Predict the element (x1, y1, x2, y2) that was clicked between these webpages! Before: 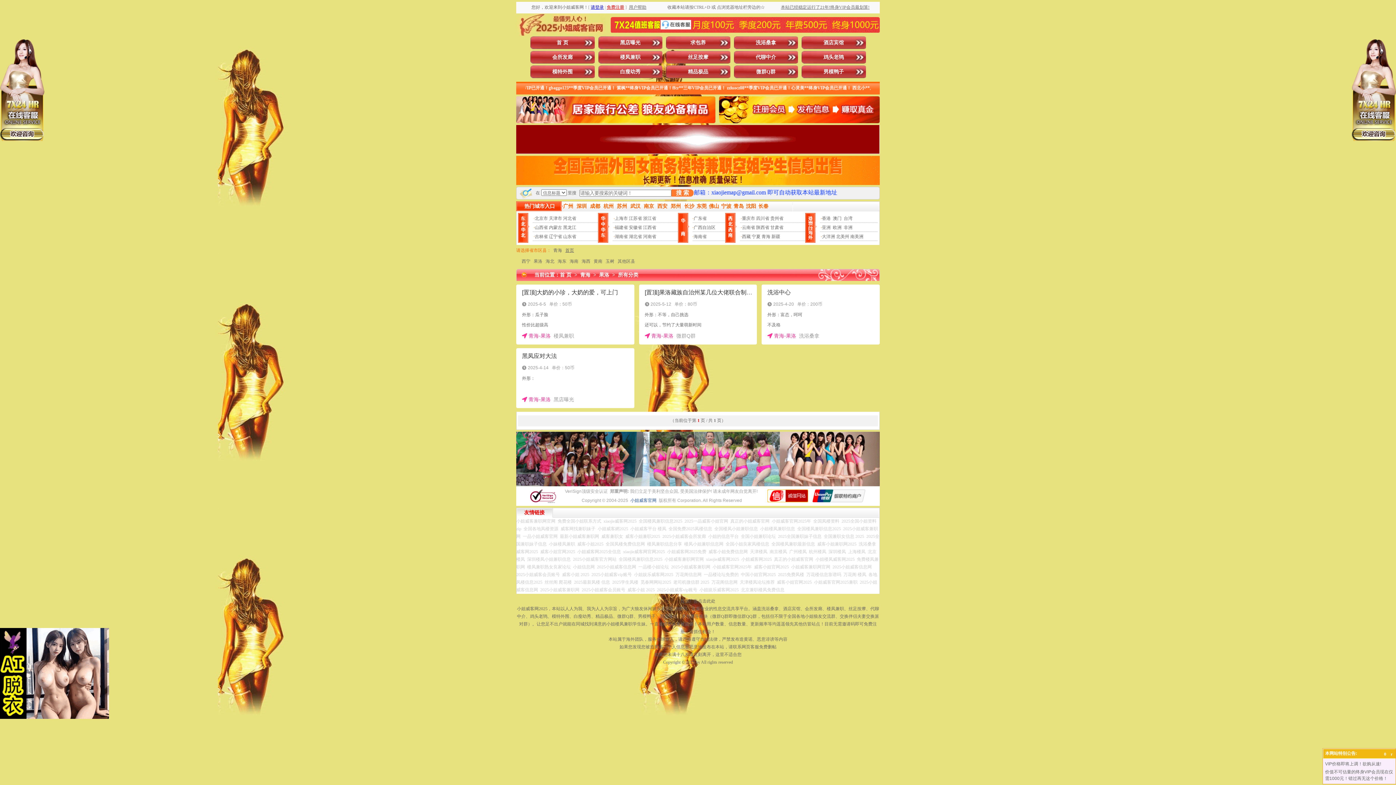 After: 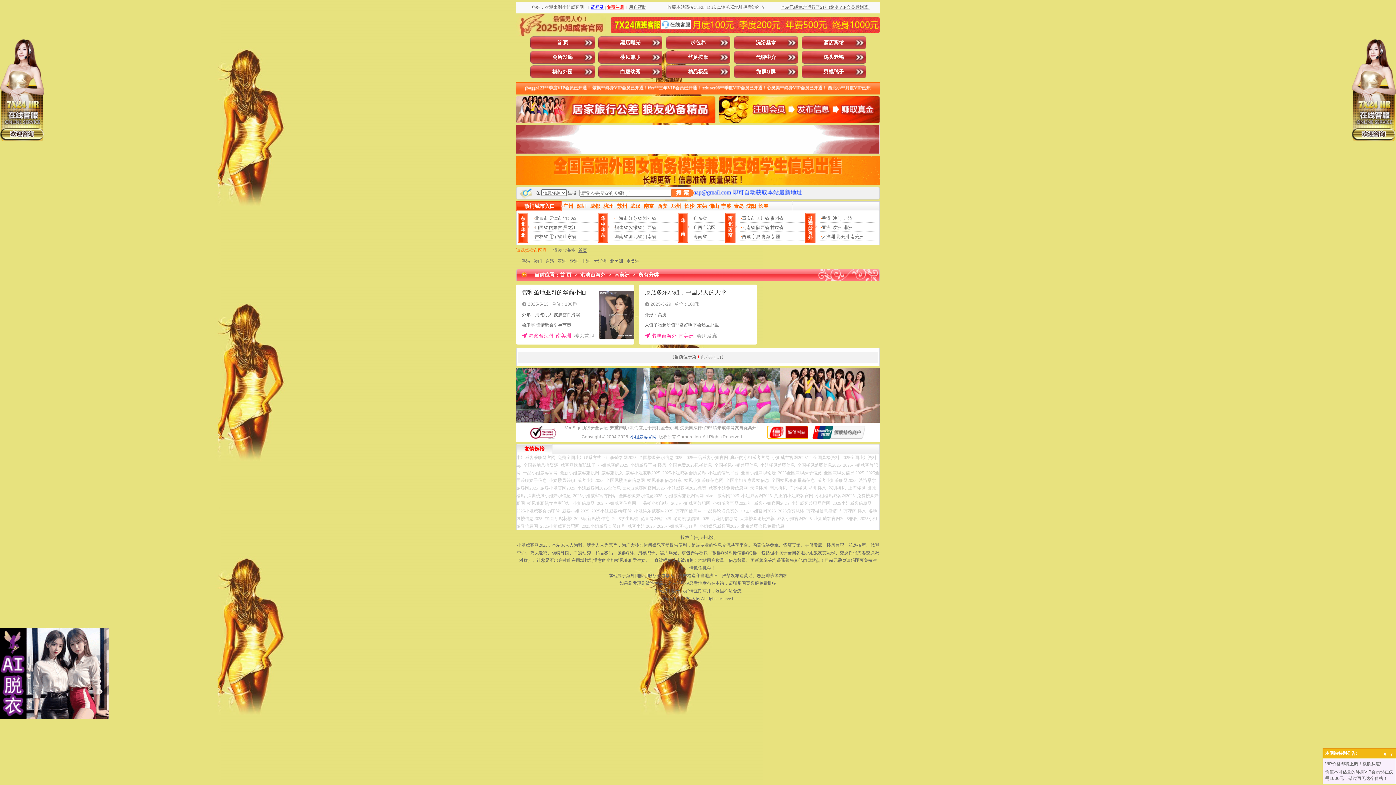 Action: label: 南美洲 bbox: (850, 234, 863, 239)